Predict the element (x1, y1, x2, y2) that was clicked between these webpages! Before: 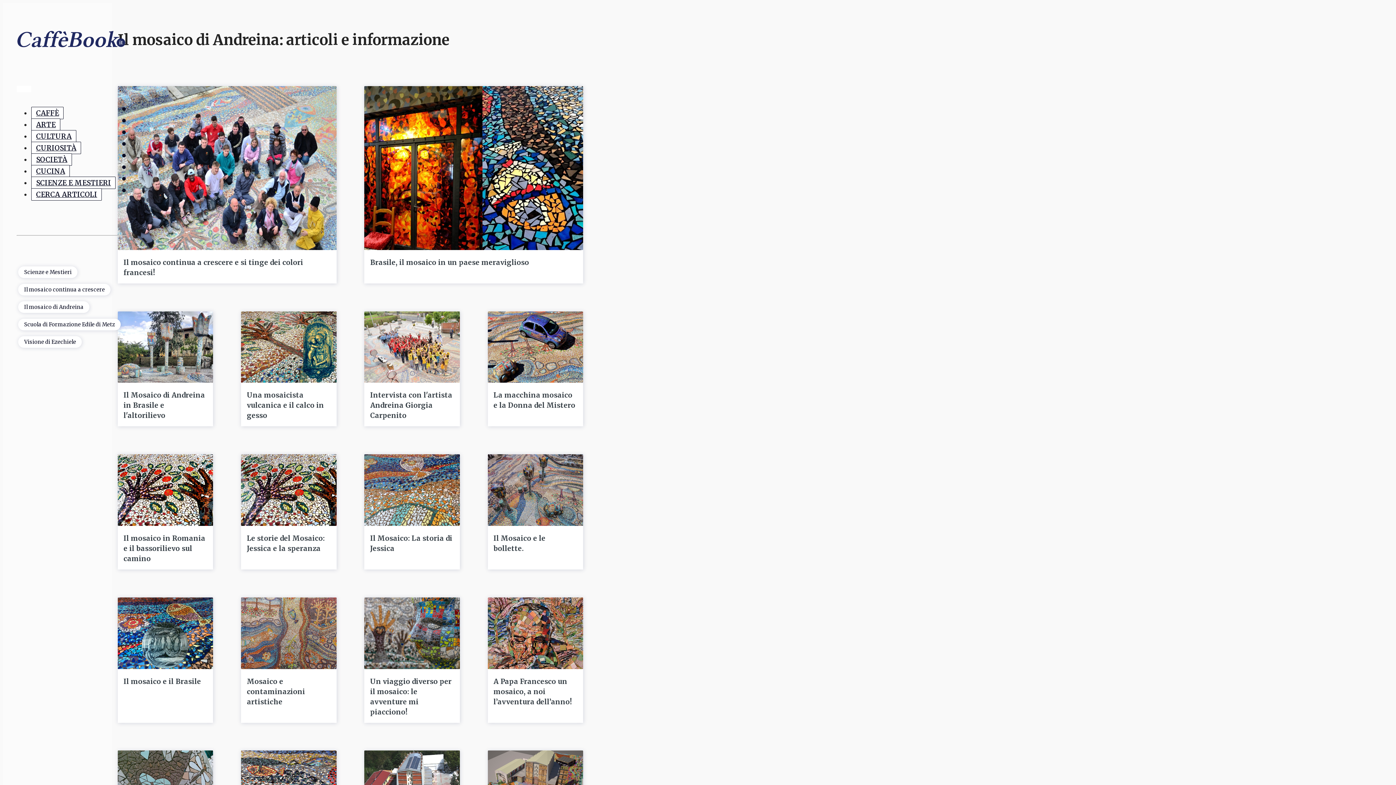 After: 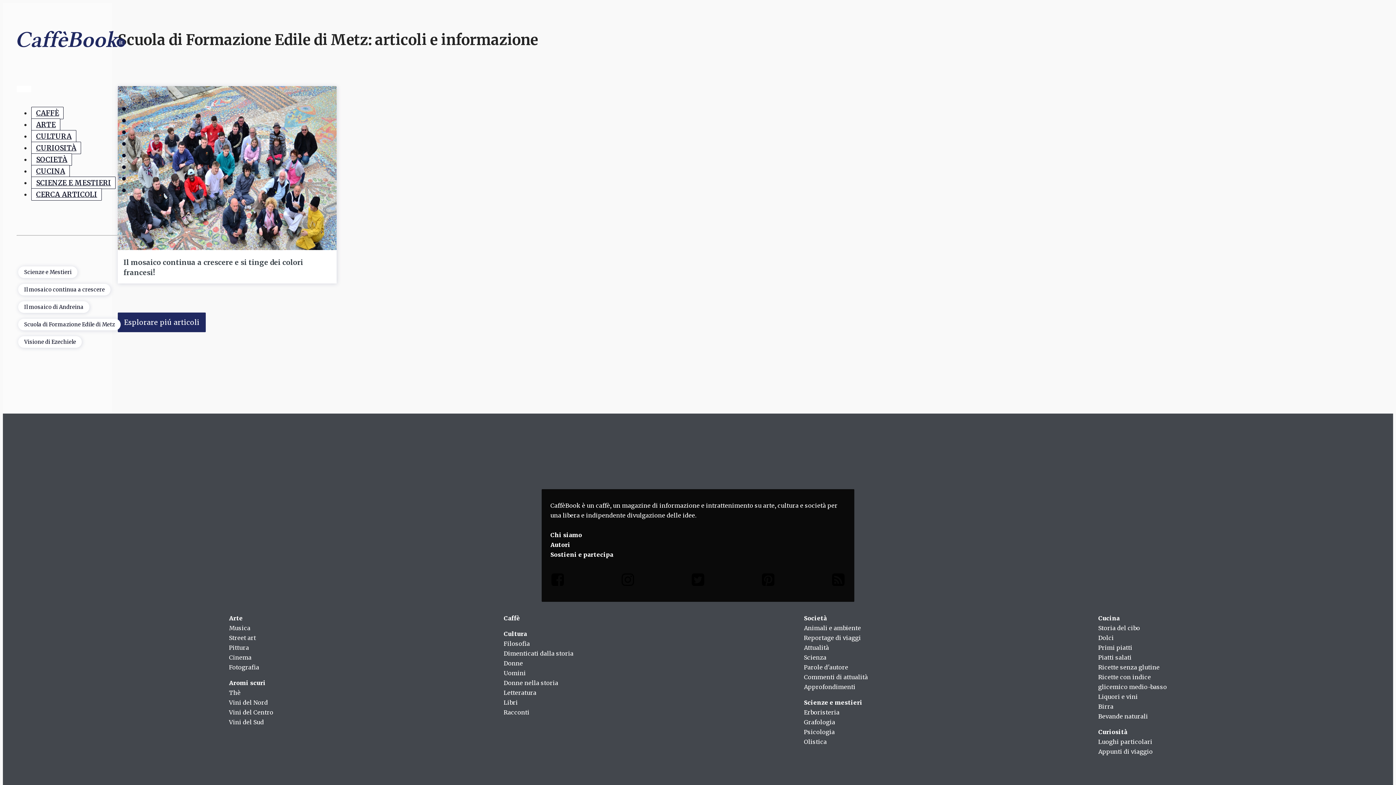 Action: bbox: (18, 319, 120, 330) label: Scuola di Formazione Edile di Metz